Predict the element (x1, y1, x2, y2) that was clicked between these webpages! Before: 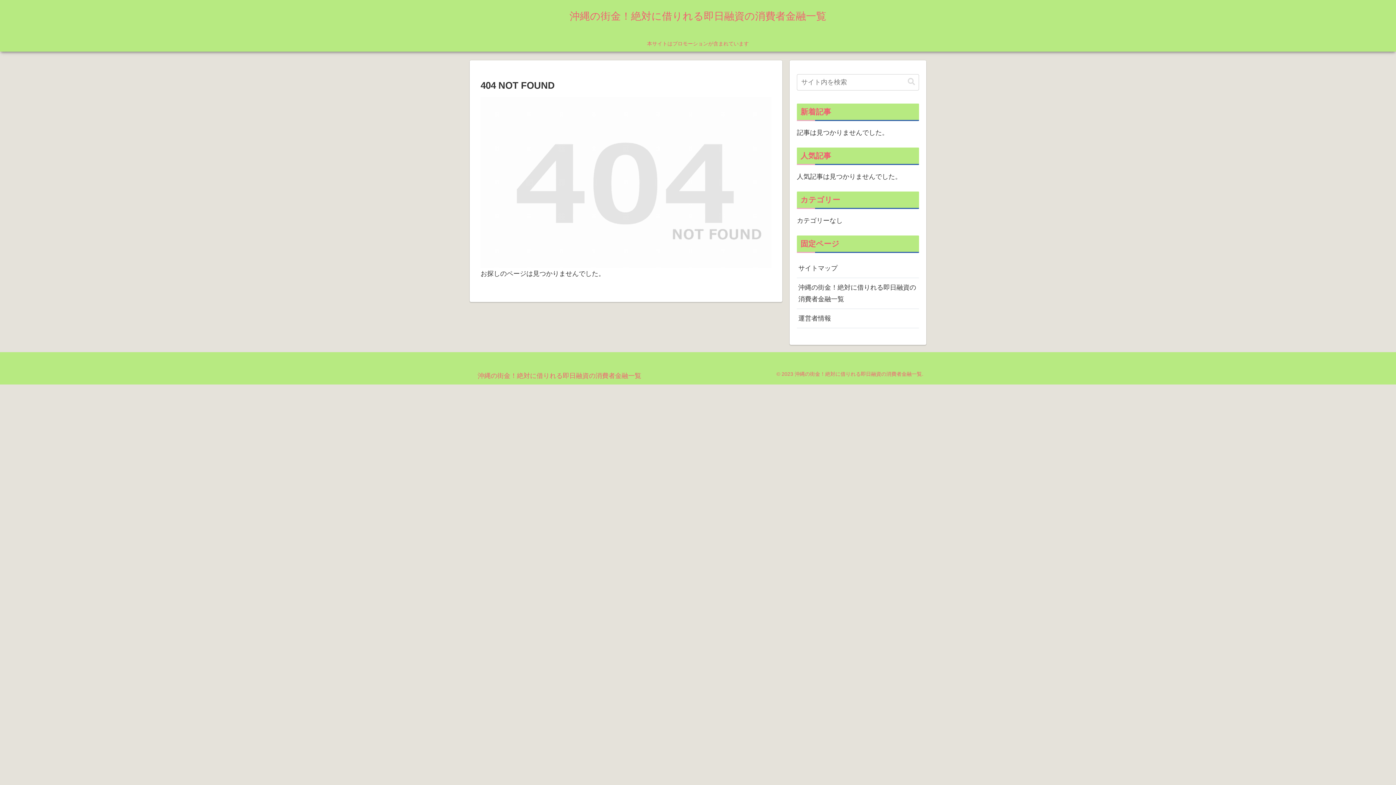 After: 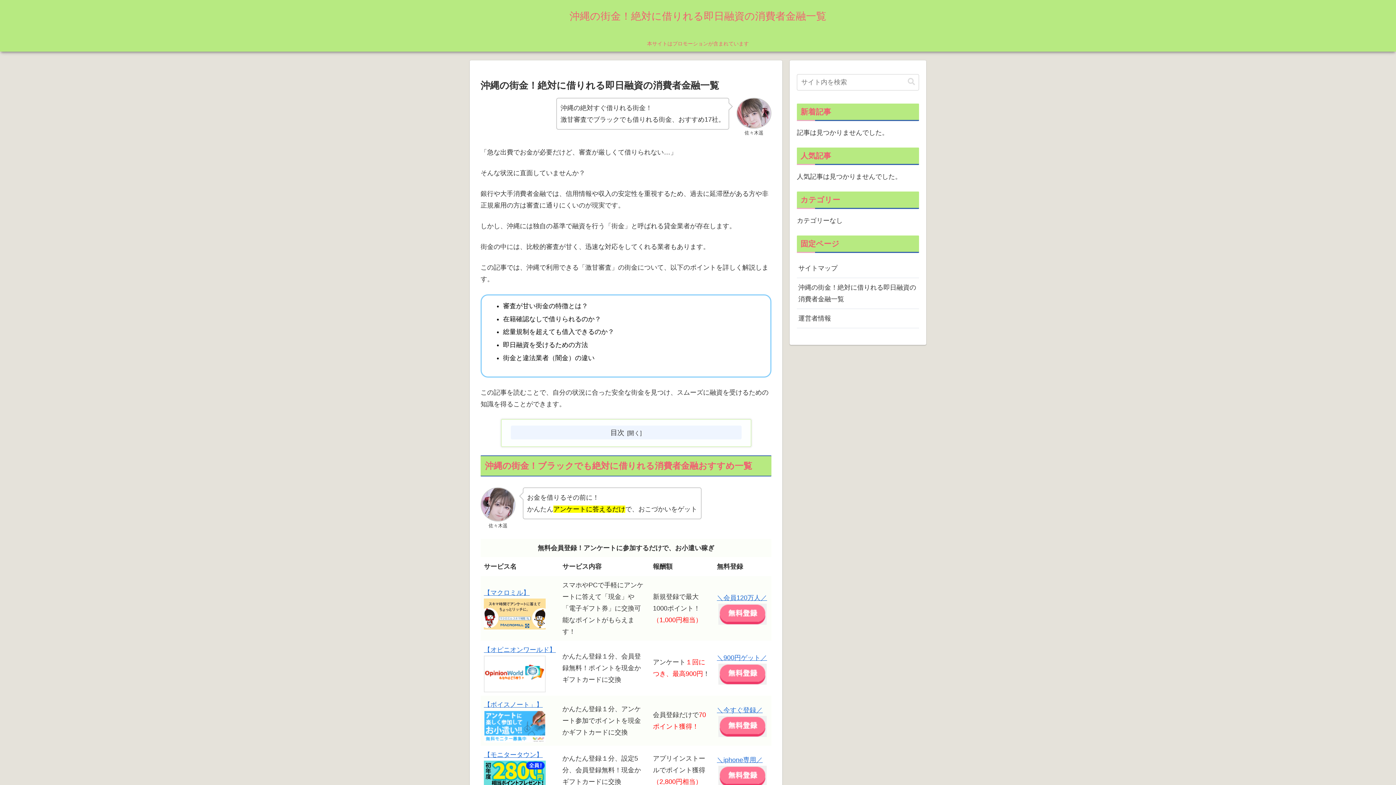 Action: bbox: (563, 13, 833, 21) label: 沖縄の街金！絶対に借りれる即日融資の消費者金融一覧